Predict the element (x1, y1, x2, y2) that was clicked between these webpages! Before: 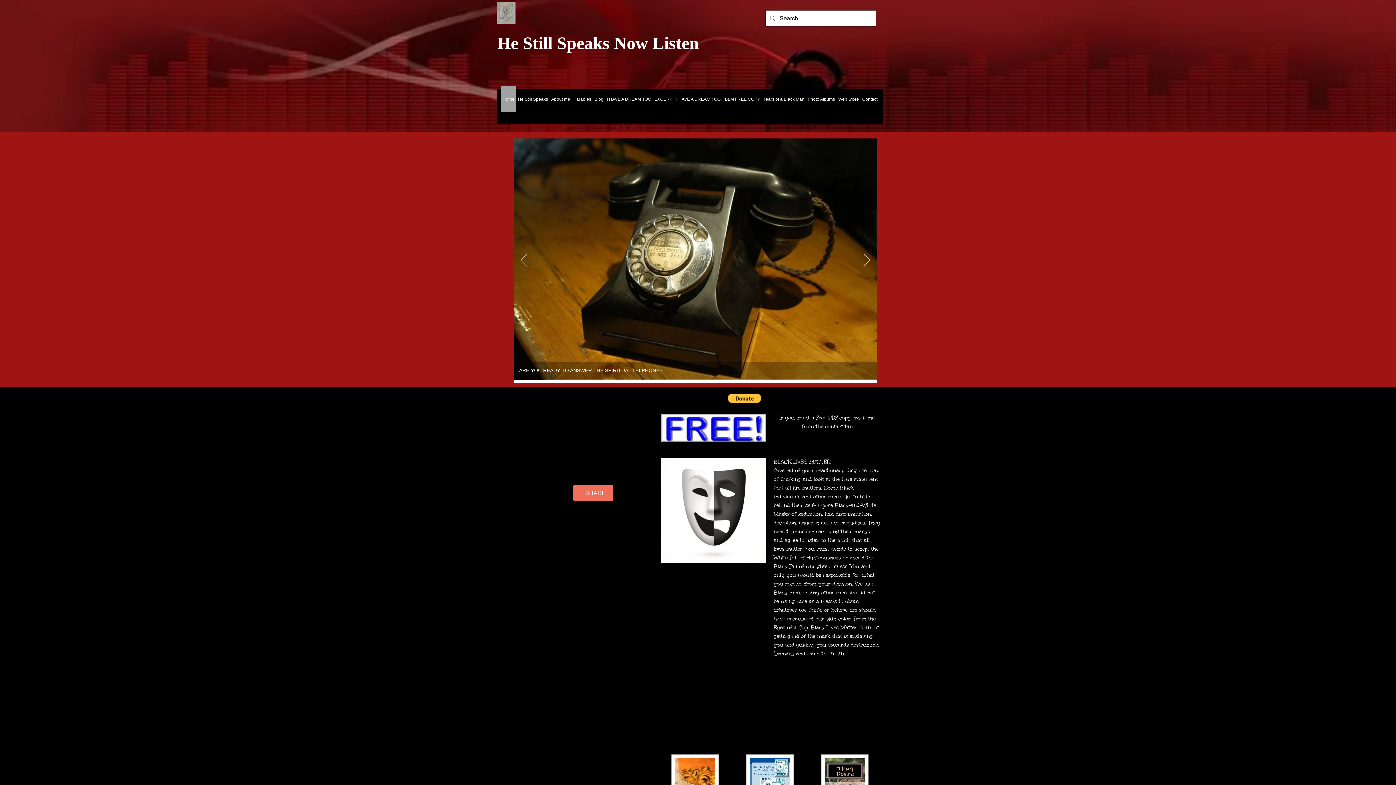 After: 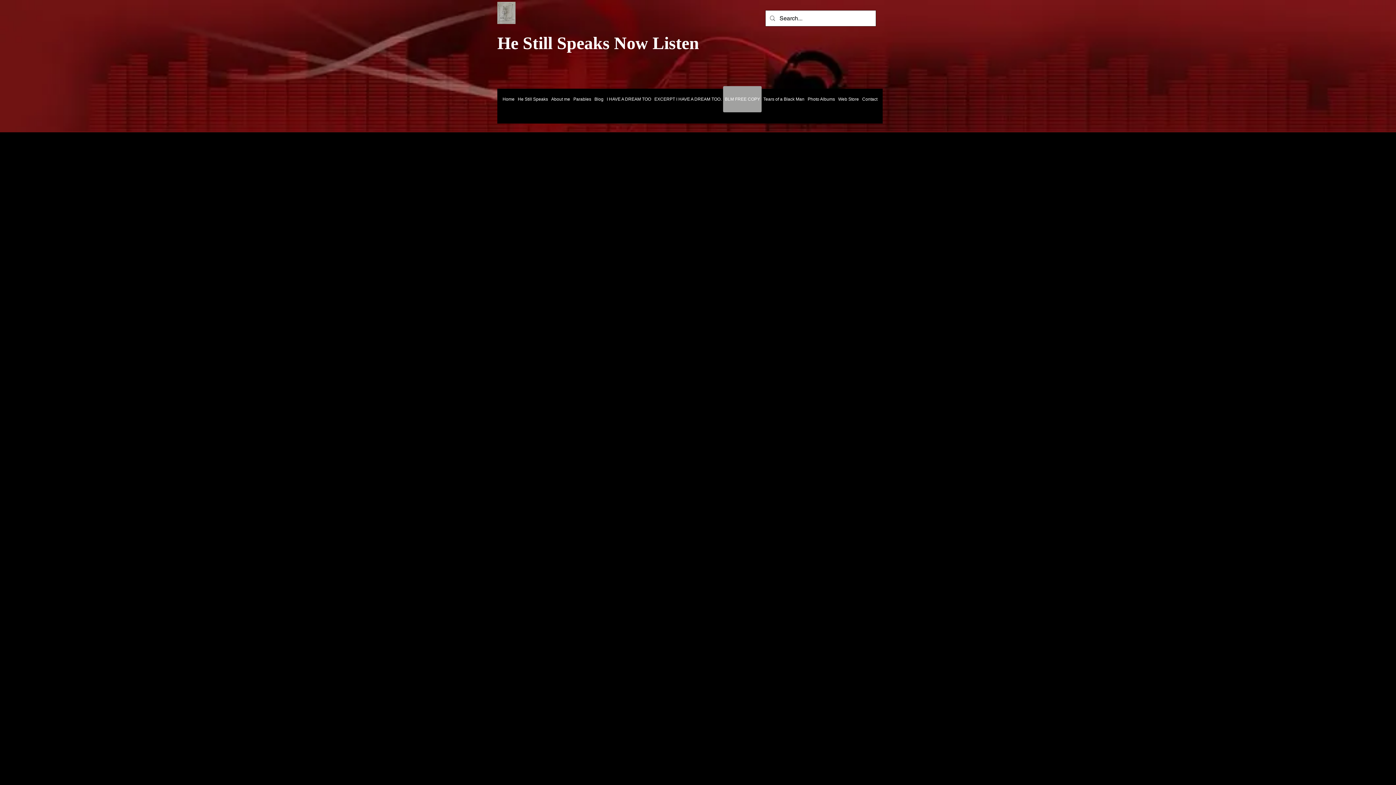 Action: bbox: (661, 458, 766, 563)